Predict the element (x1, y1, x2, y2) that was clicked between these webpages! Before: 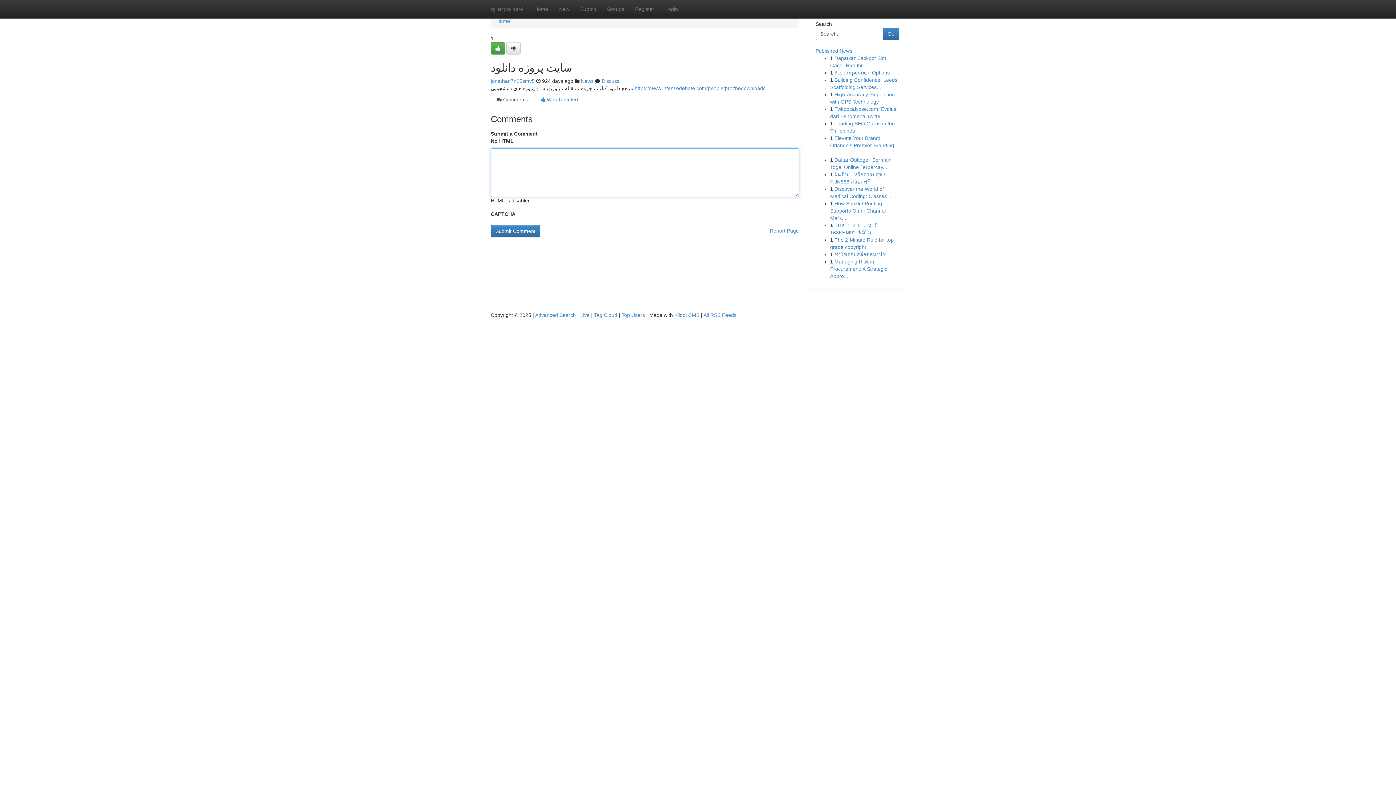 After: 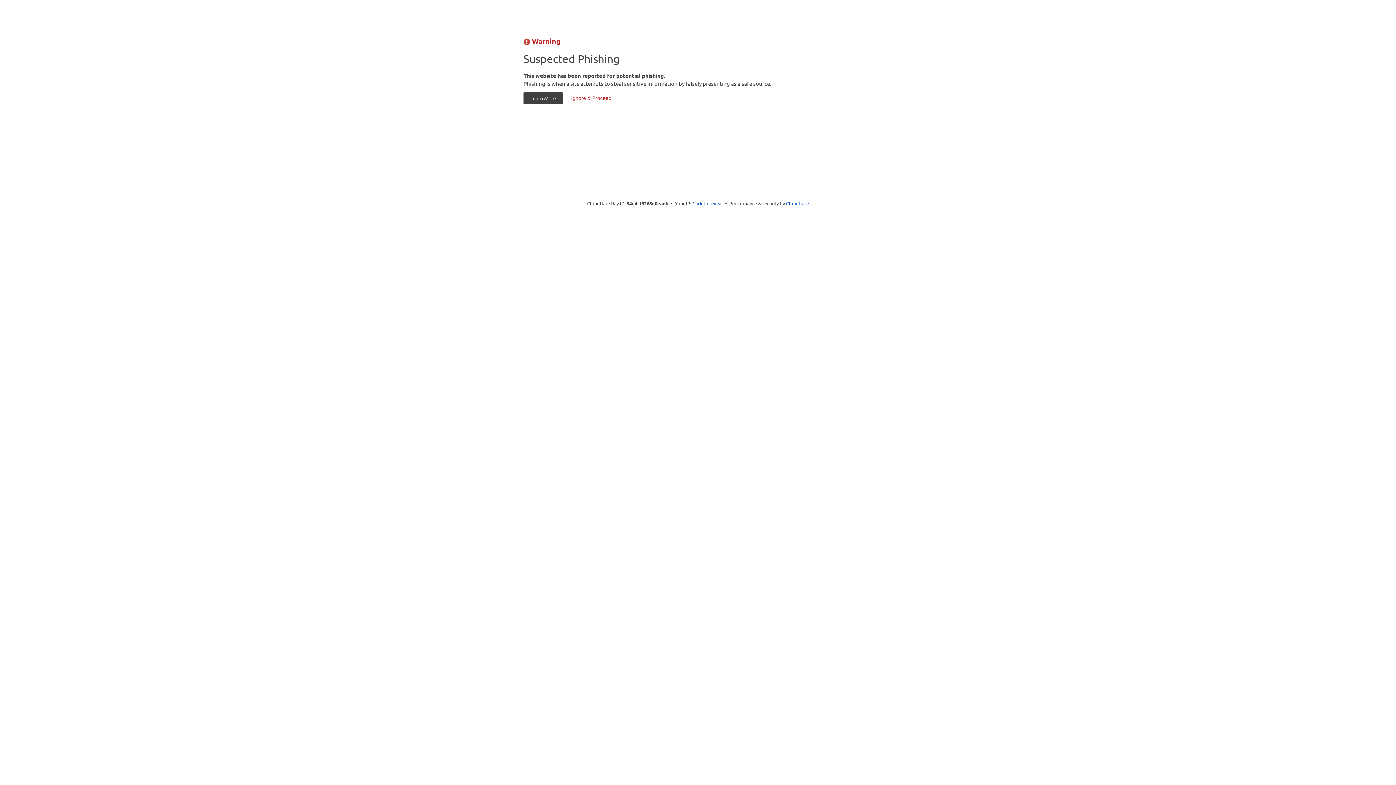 Action: bbox: (485, 0, 529, 18) label: sparxsocial